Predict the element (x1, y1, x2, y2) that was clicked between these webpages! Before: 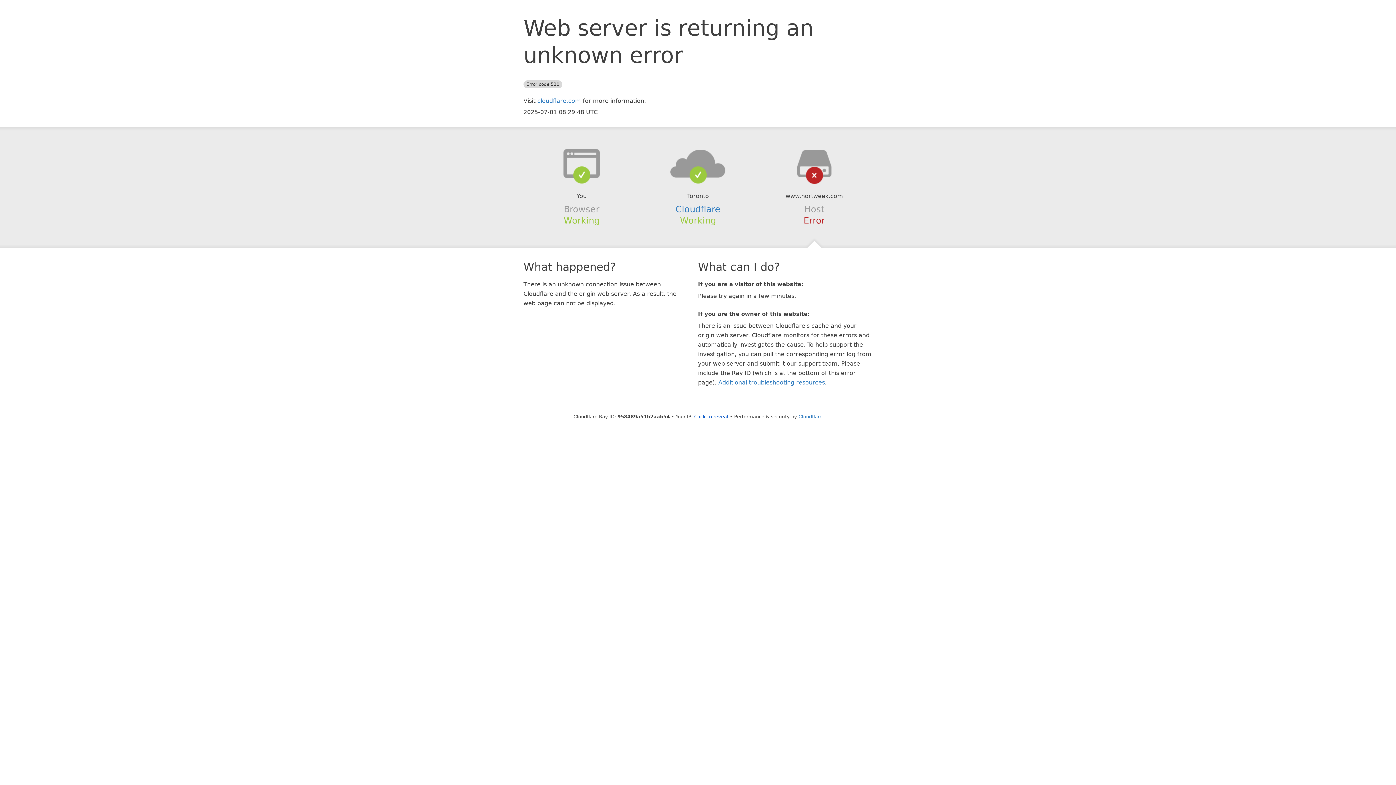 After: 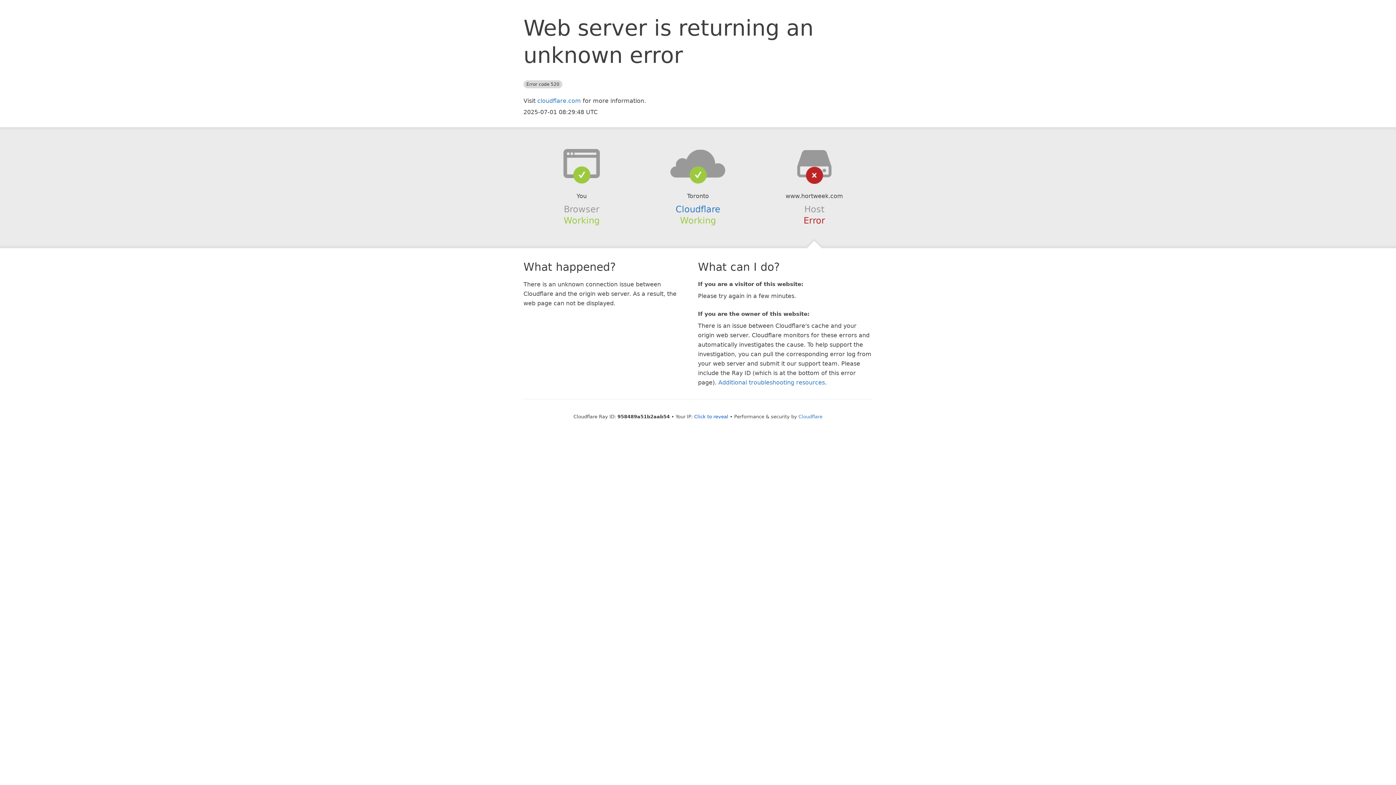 Action: bbox: (639, 148, 756, 178)